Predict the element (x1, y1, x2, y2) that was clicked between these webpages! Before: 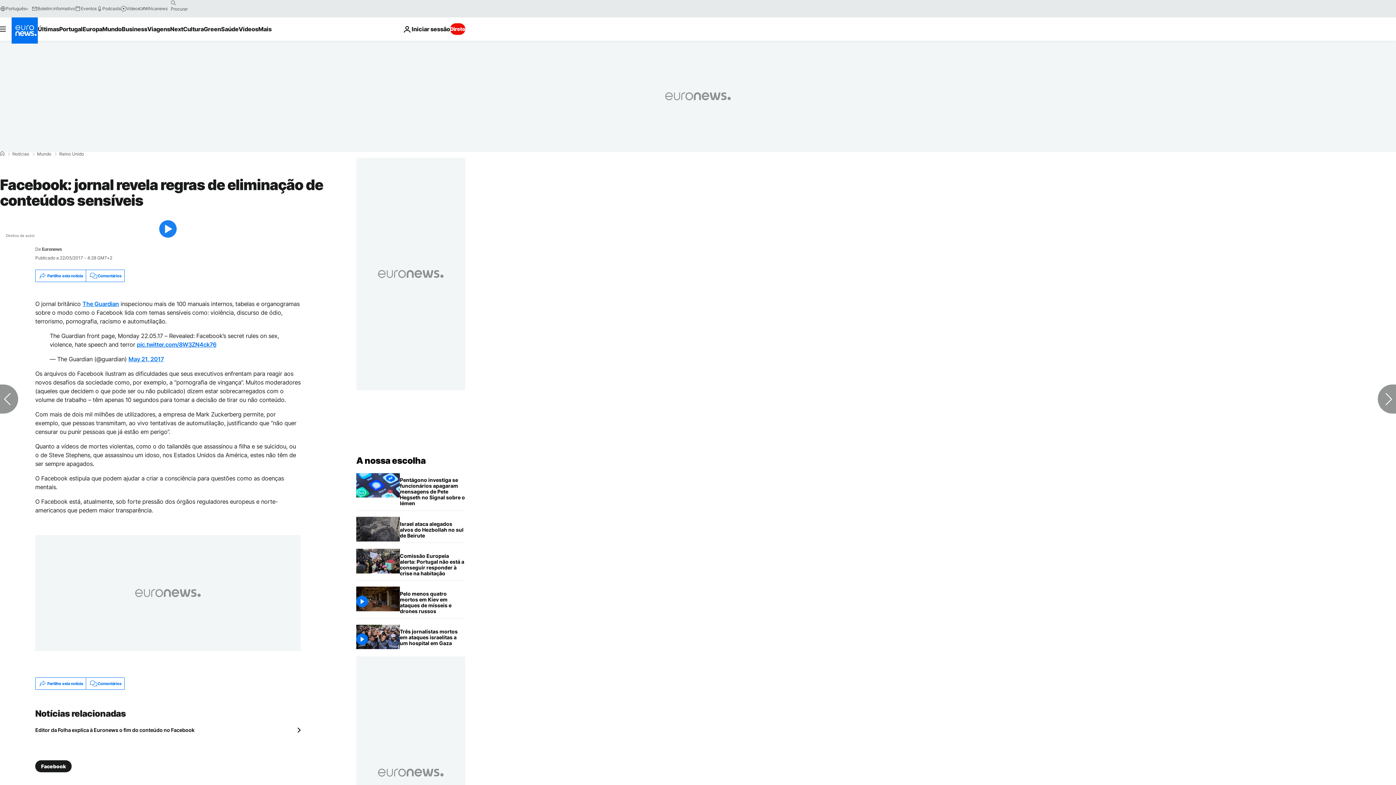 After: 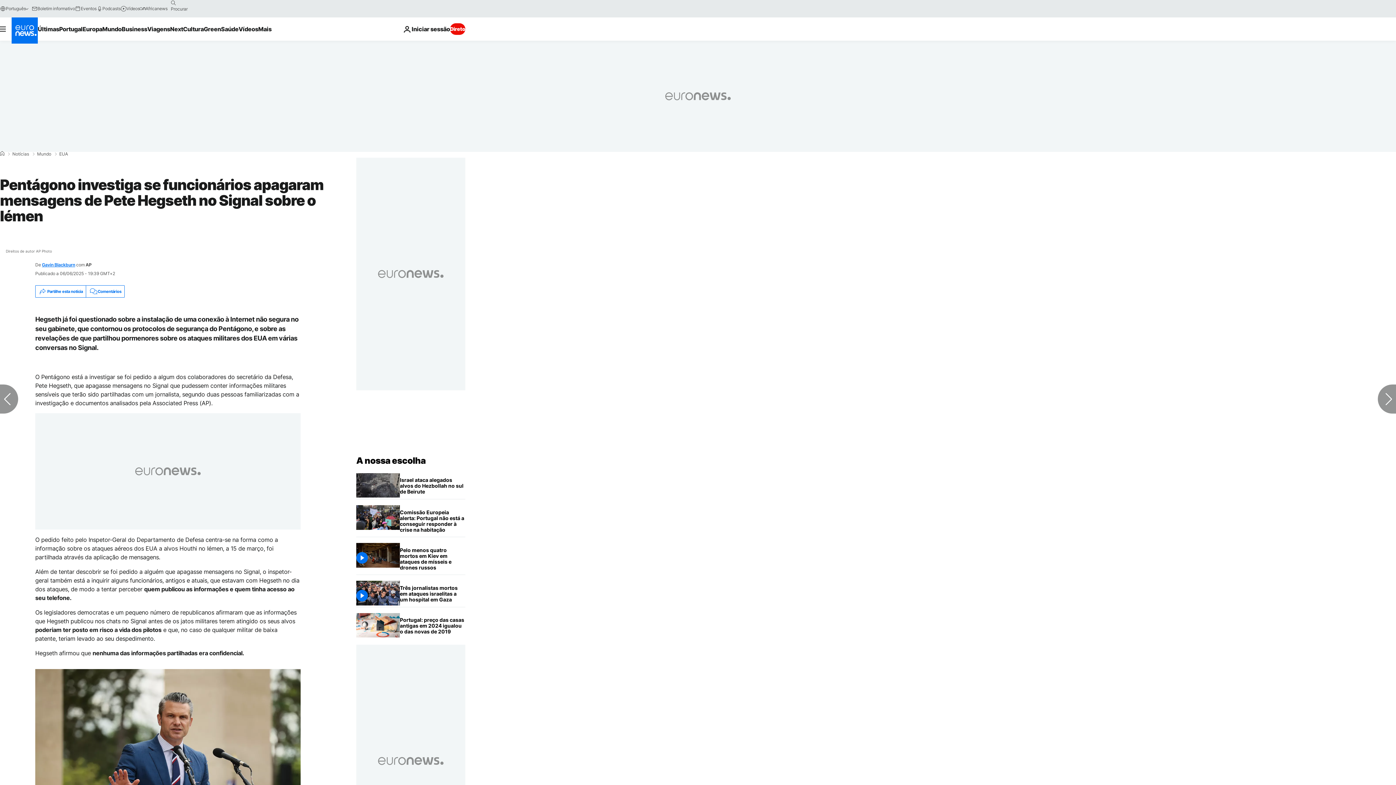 Action: bbox: (400, 473, 465, 510) label: Pentágono investiga se funcionários apagaram mensagens de Pete Hegseth no Signal sobre o Iémen